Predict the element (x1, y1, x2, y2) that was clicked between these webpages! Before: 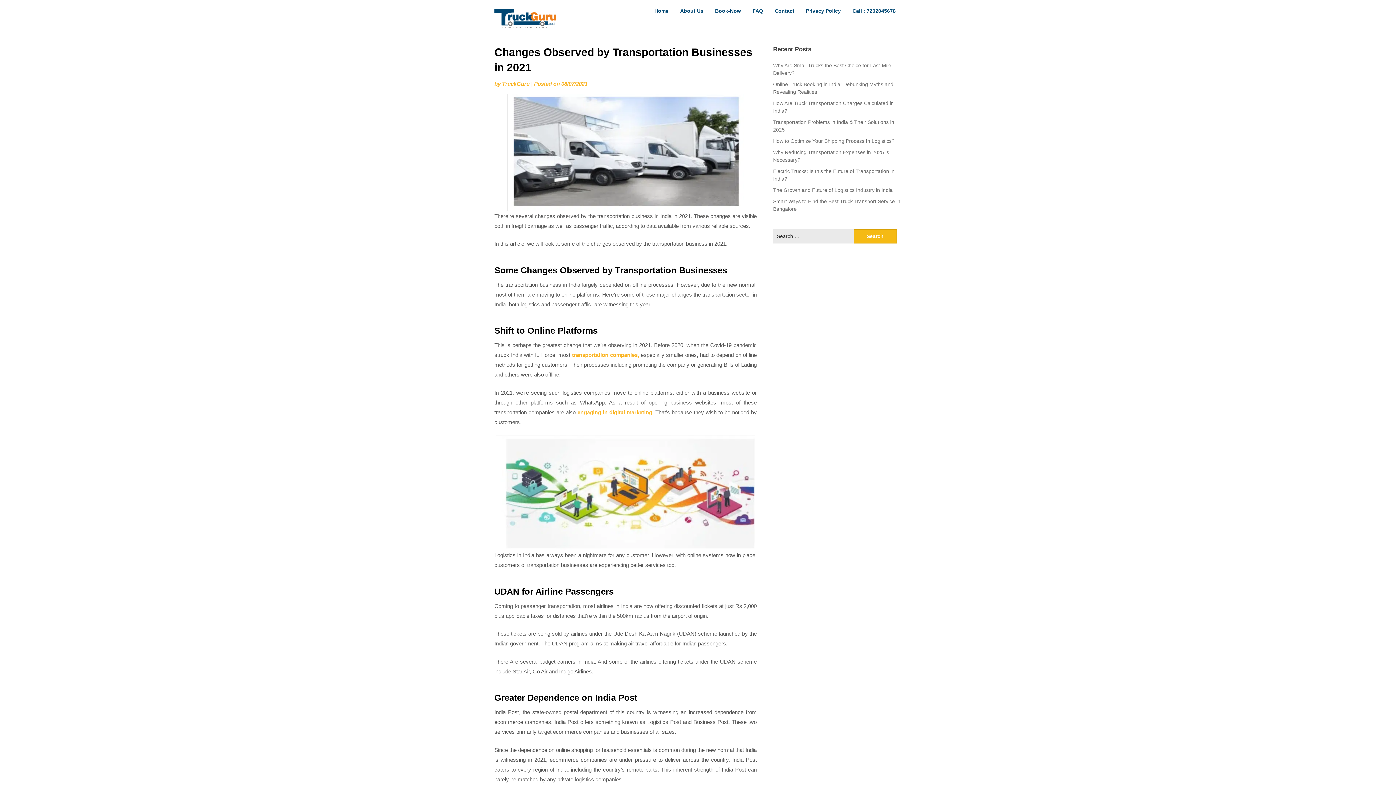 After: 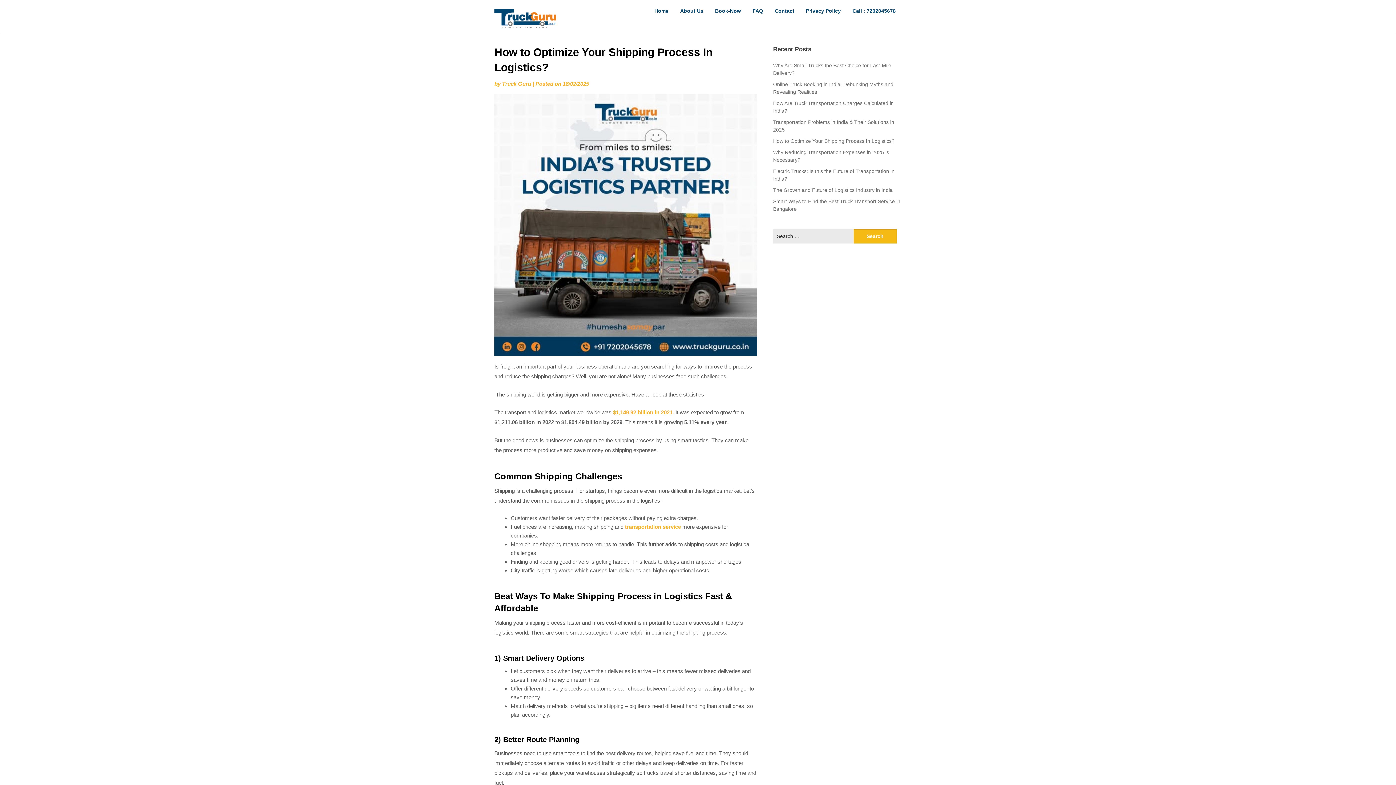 Action: bbox: (773, 138, 894, 143) label: How to Optimize Your Shipping Process In Logistics?